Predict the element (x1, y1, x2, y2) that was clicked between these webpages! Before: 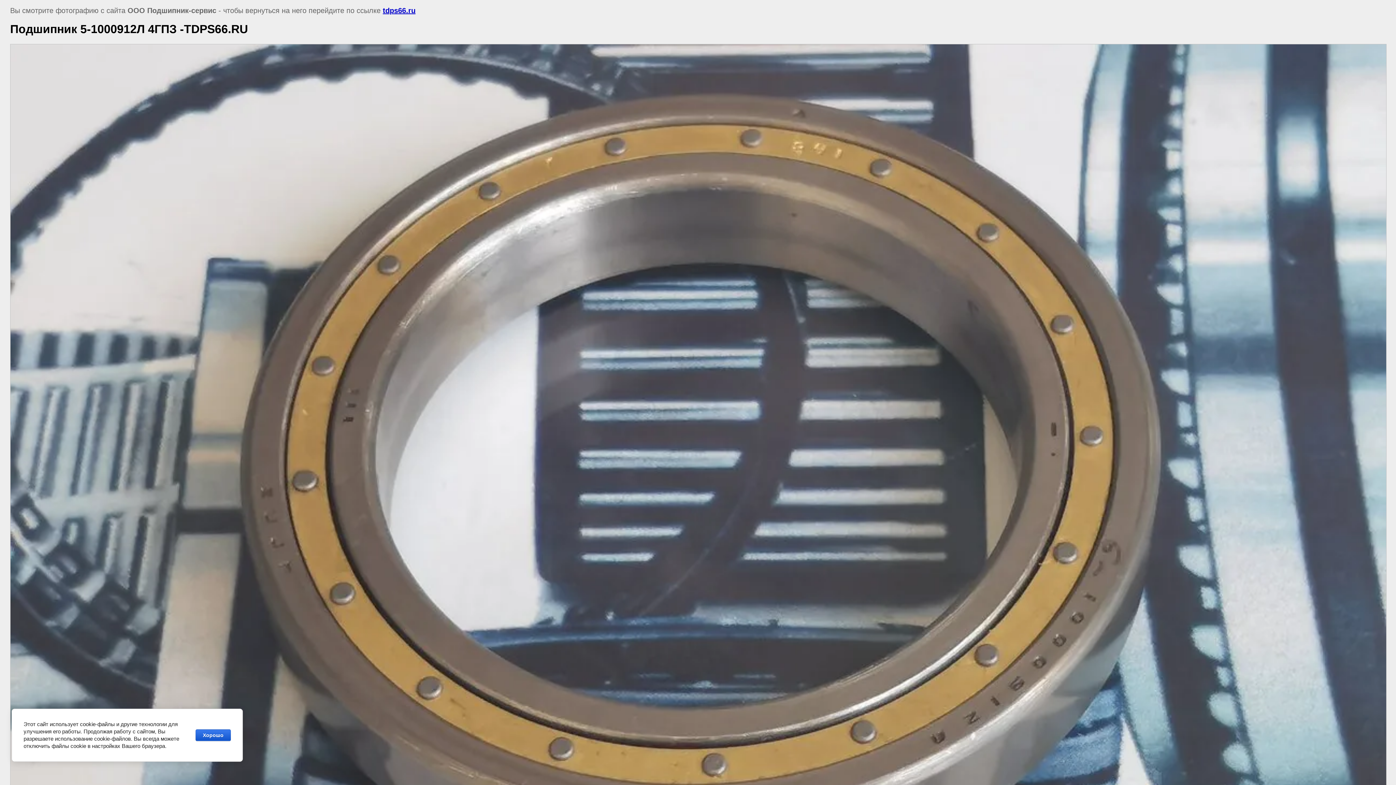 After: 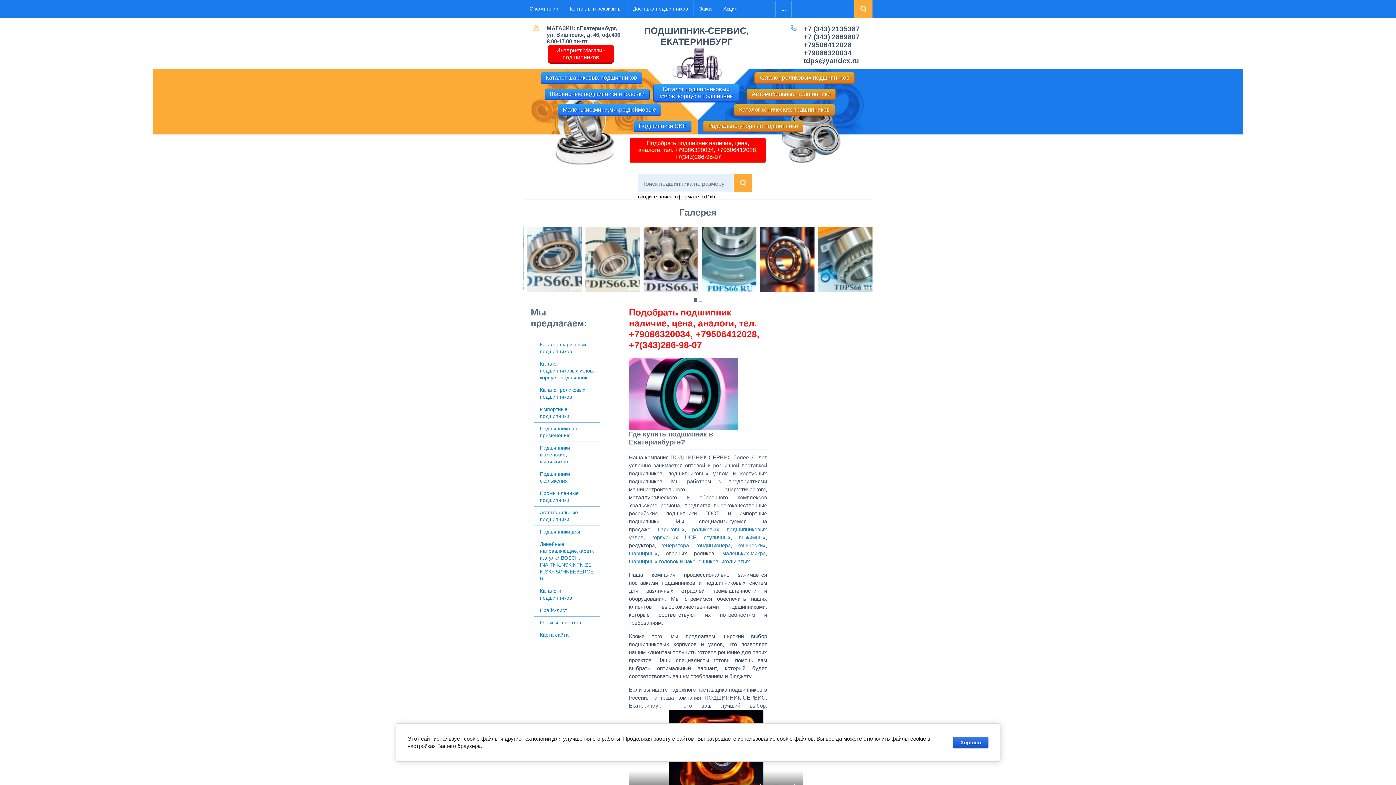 Action: label: tdps66.ru bbox: (382, 6, 415, 14)